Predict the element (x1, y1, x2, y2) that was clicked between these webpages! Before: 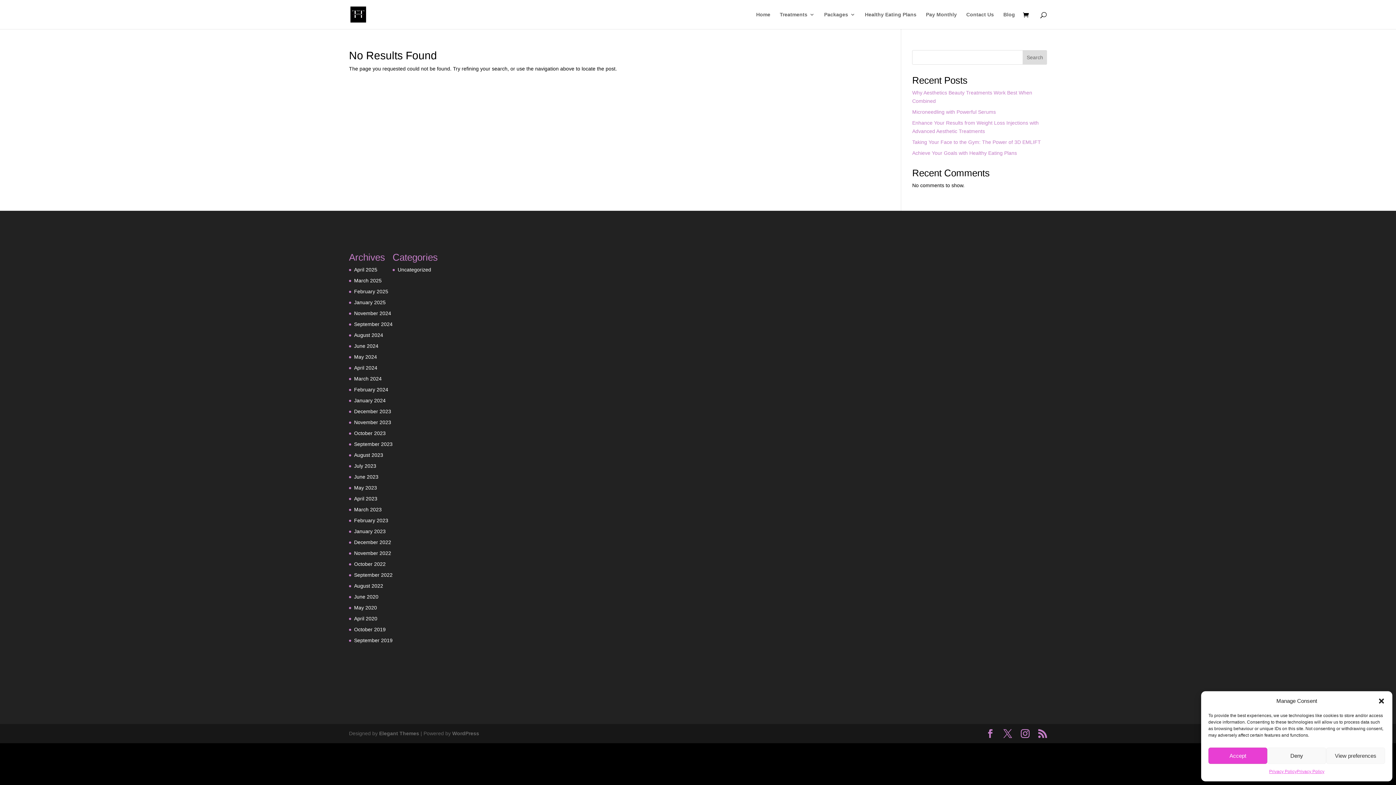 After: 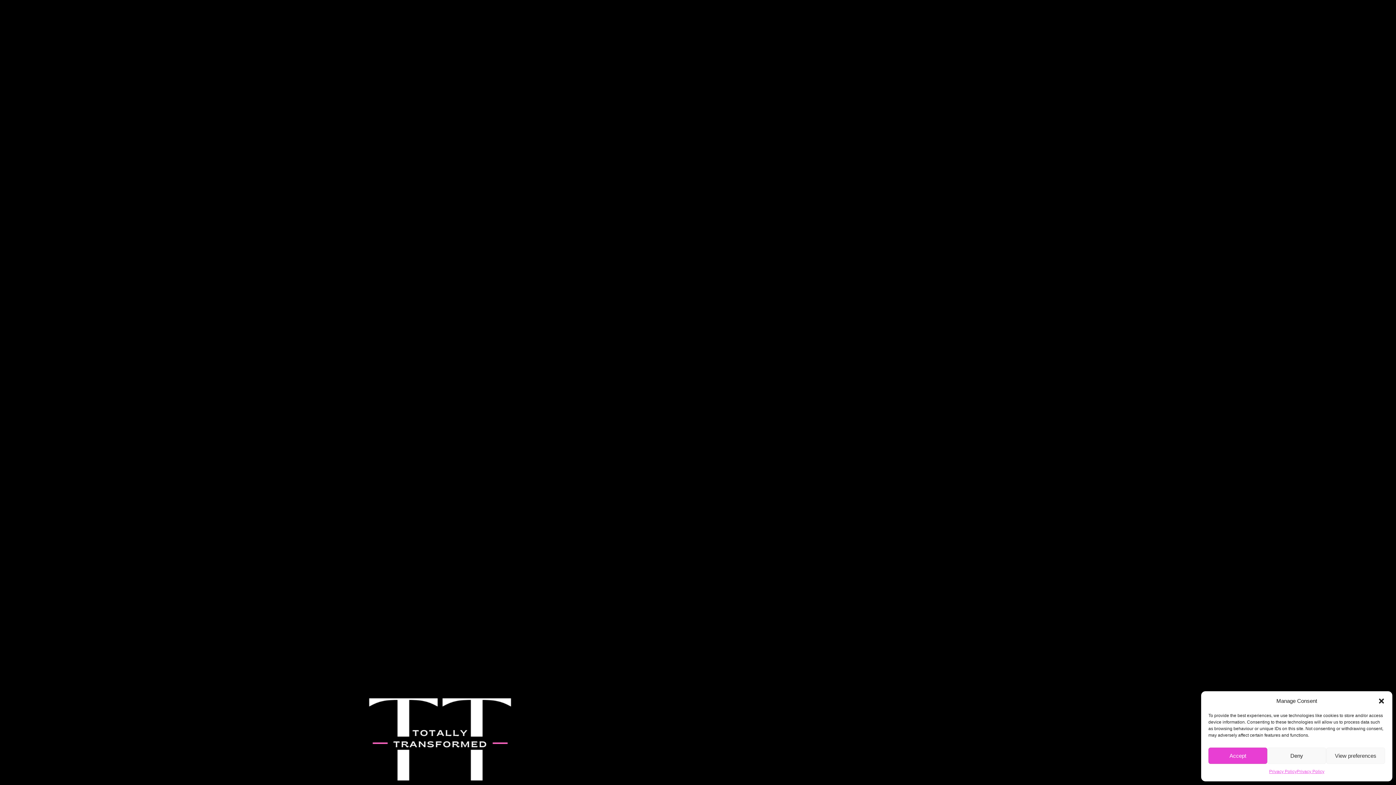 Action: bbox: (354, 528, 385, 534) label: January 2023